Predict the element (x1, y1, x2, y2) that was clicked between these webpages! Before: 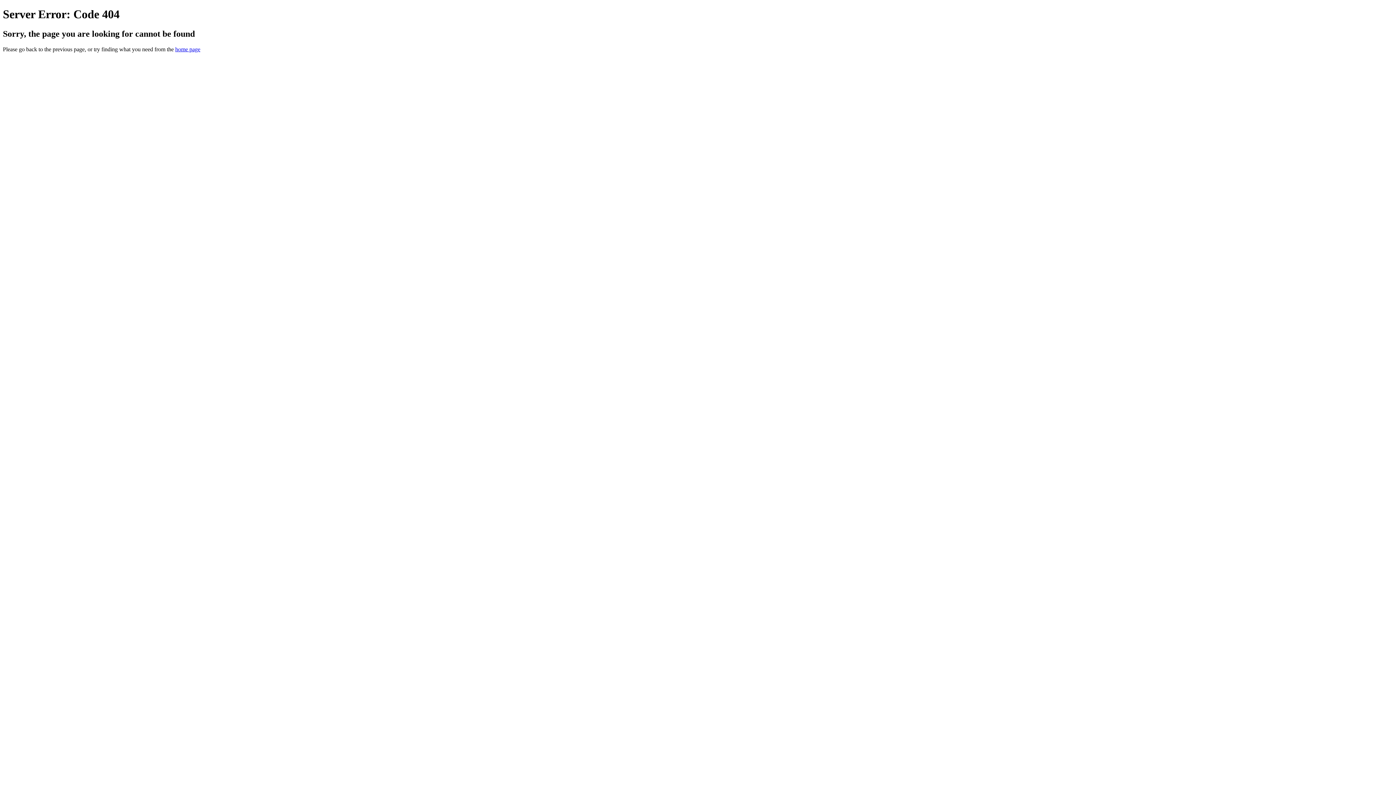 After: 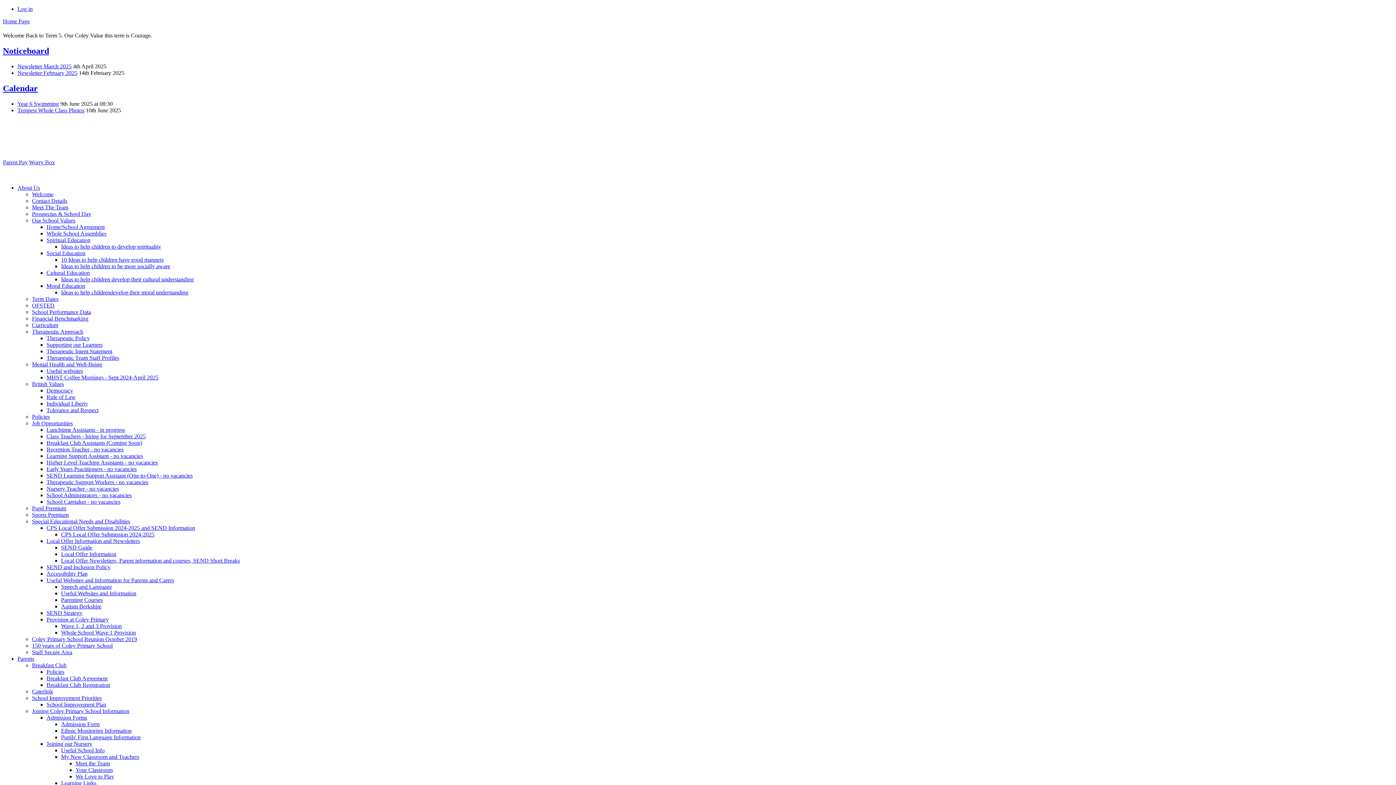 Action: bbox: (175, 46, 200, 52) label: home page